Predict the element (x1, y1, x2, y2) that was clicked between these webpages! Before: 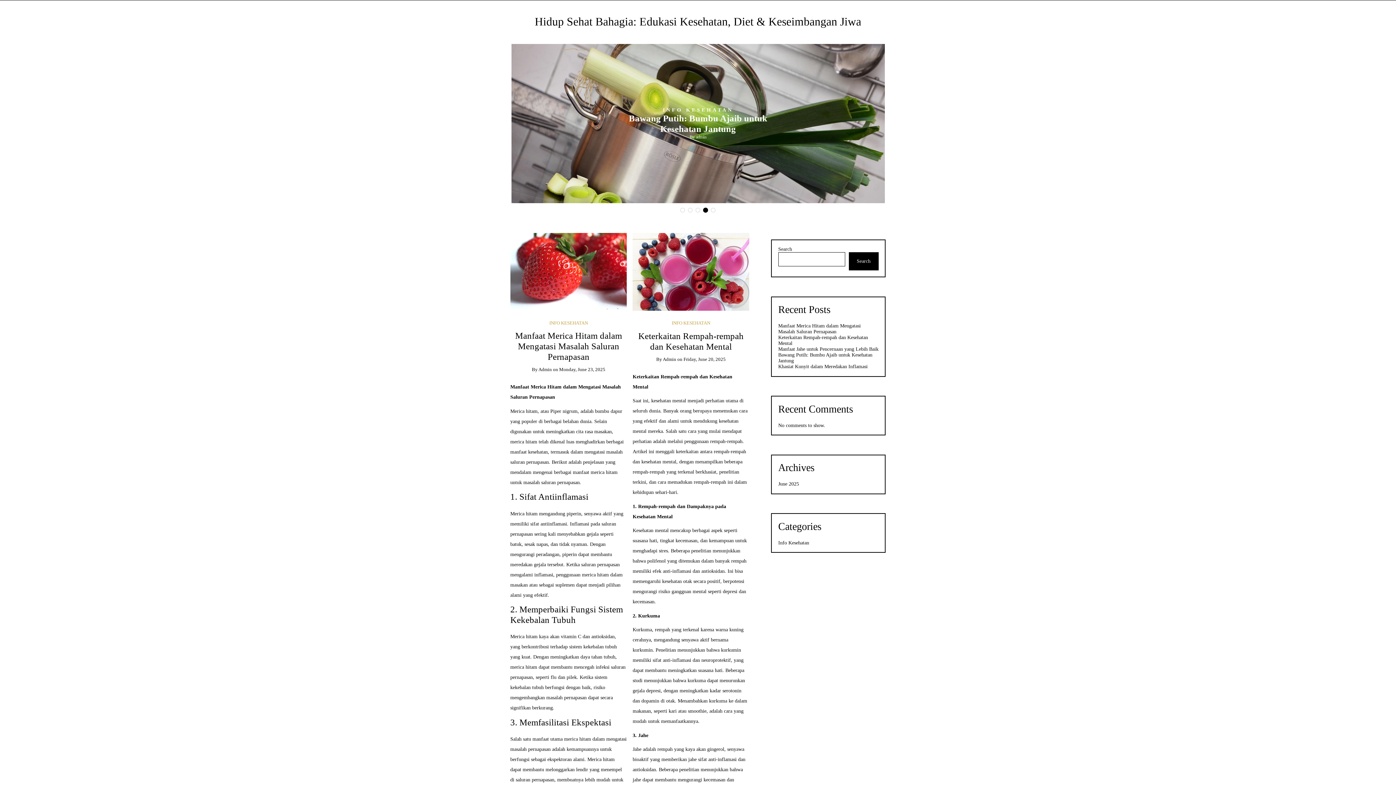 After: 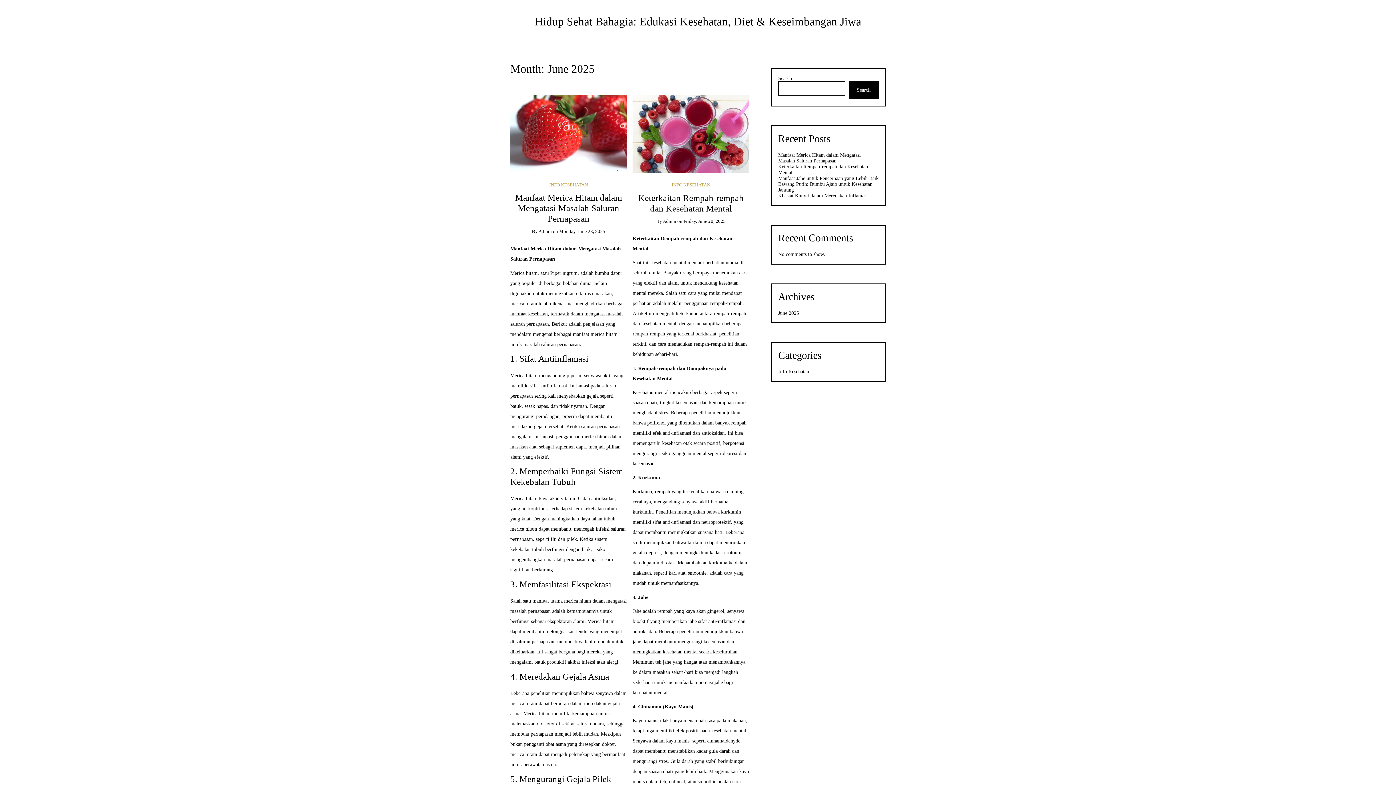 Action: label: June 2025 bbox: (778, 481, 799, 486)